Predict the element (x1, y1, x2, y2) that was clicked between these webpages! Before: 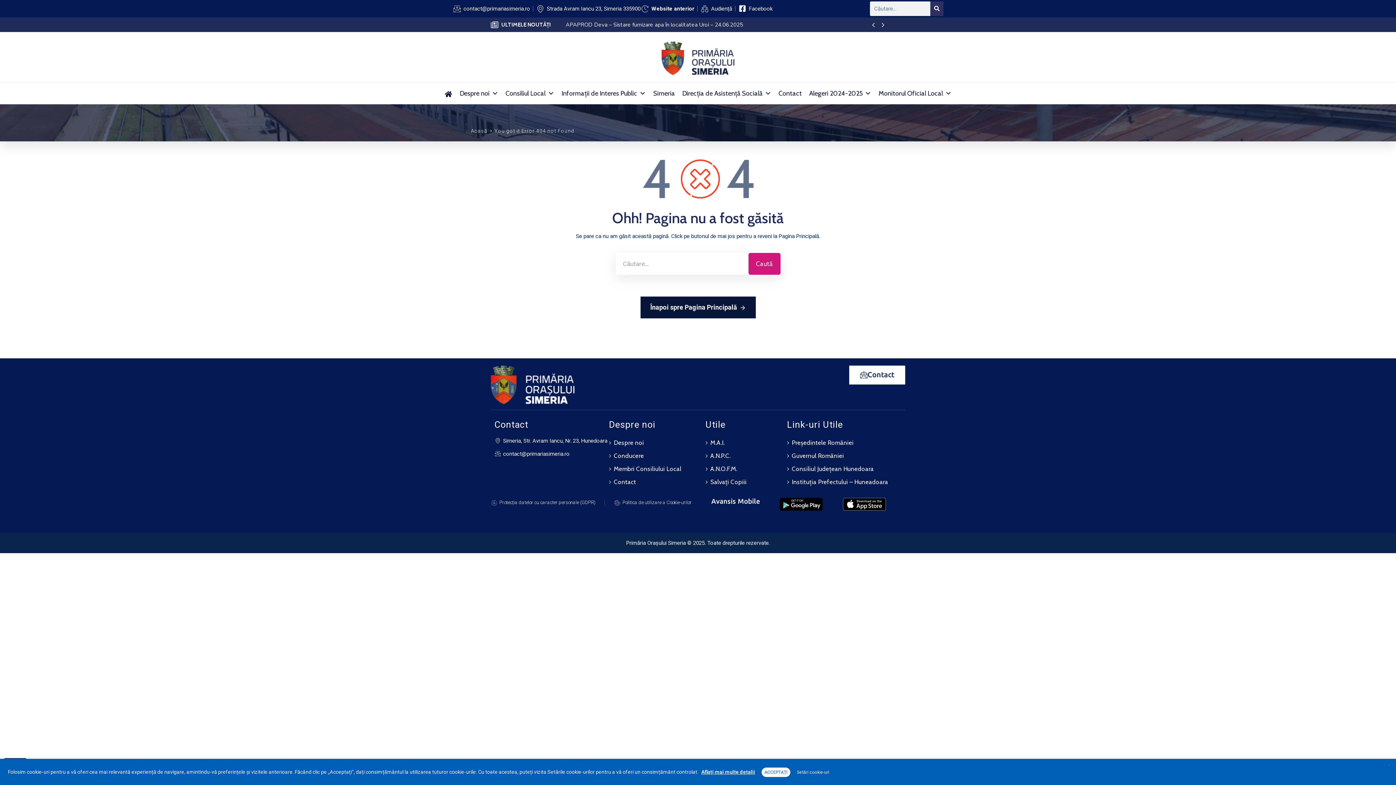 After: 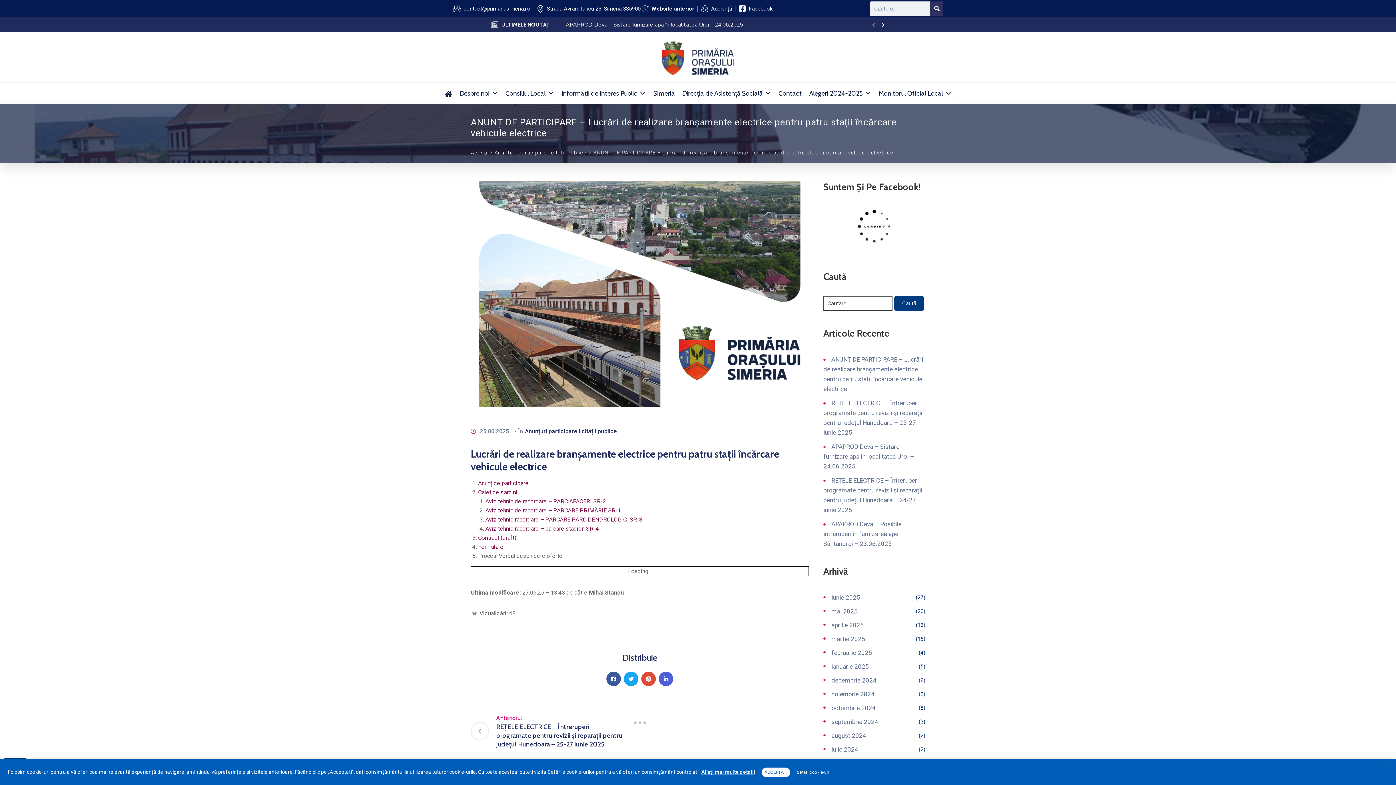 Action: label: ANUNȚ DE PARTICIPARE – Lucrări de realizare branșamente electrice pentru patru stații încărcare vehicule electrice bbox: (565, 20, 887, 29)